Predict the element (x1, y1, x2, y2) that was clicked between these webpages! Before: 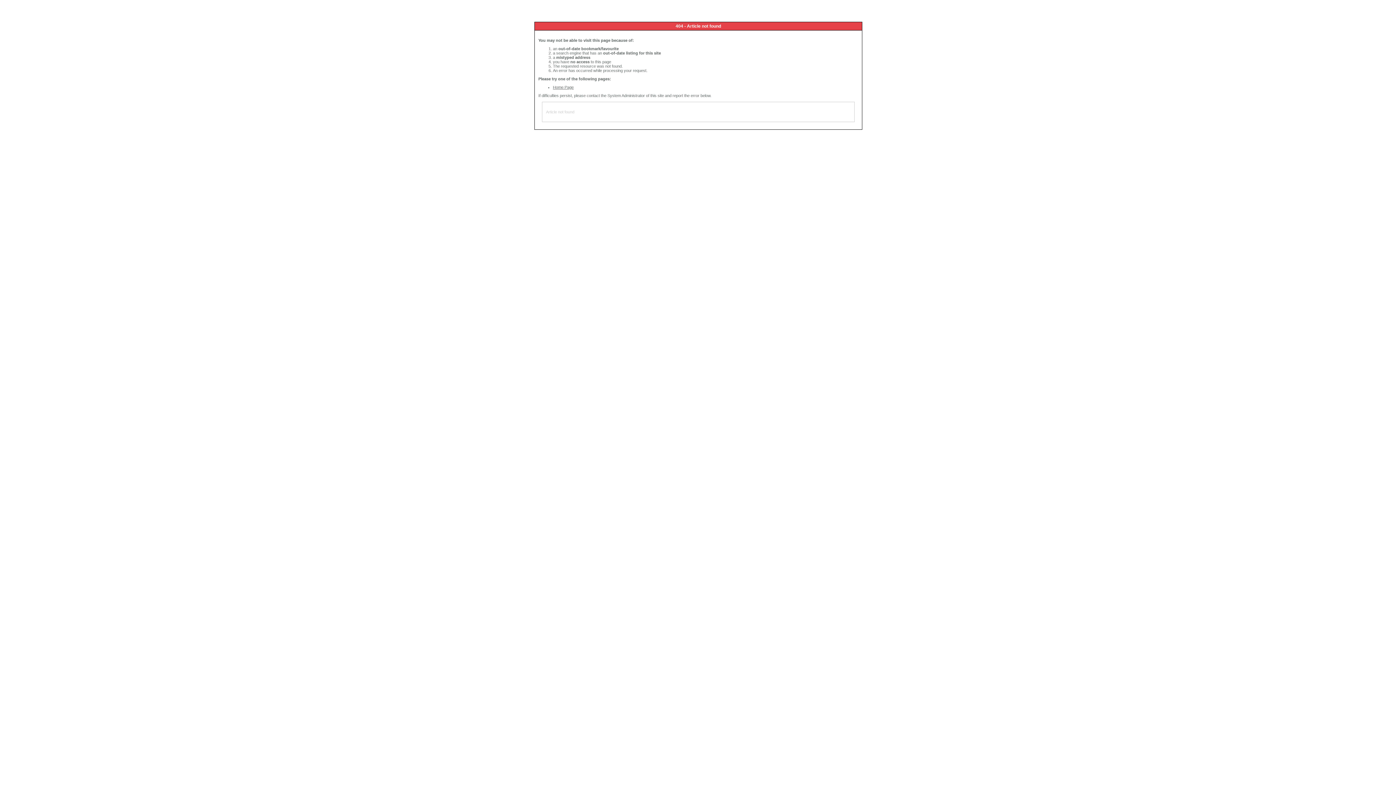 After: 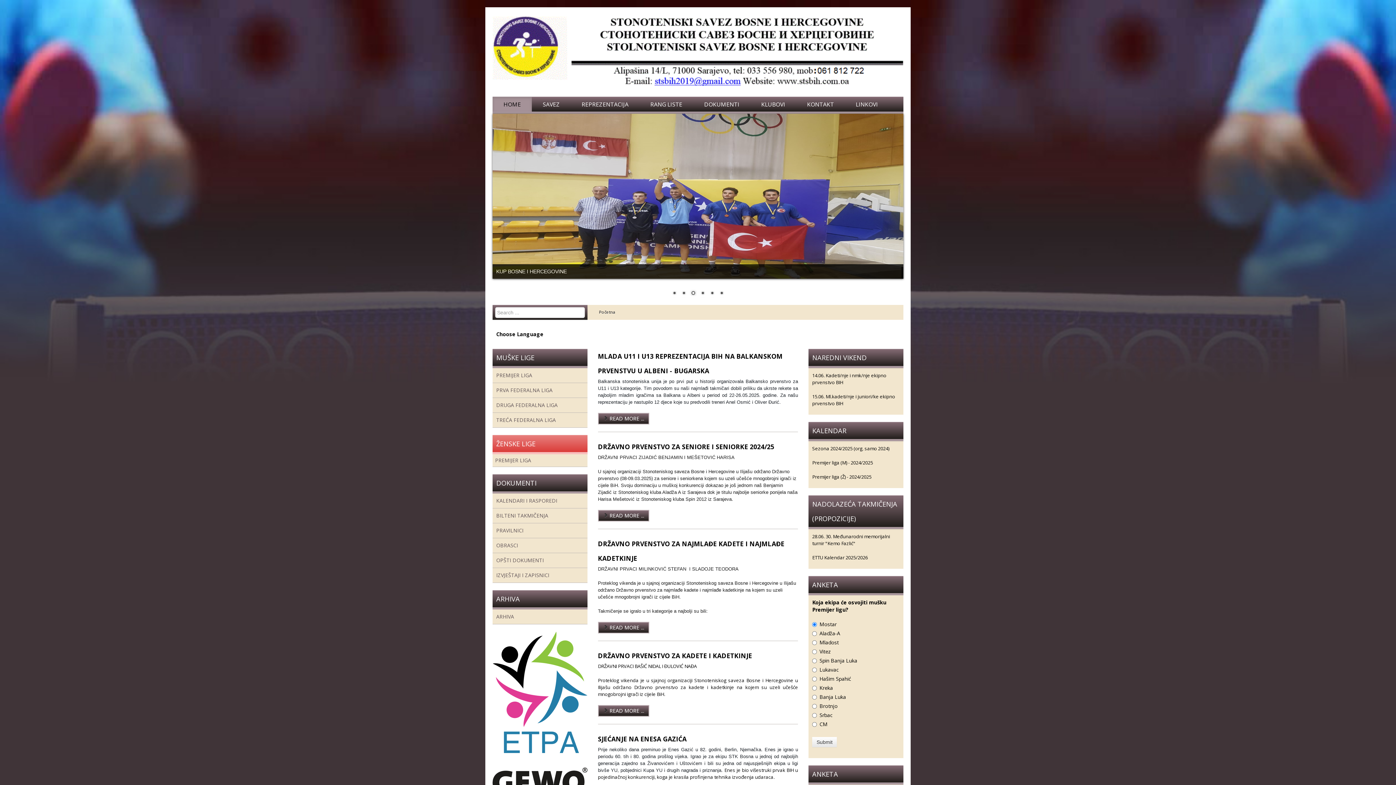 Action: label: Home Page bbox: (553, 85, 573, 89)